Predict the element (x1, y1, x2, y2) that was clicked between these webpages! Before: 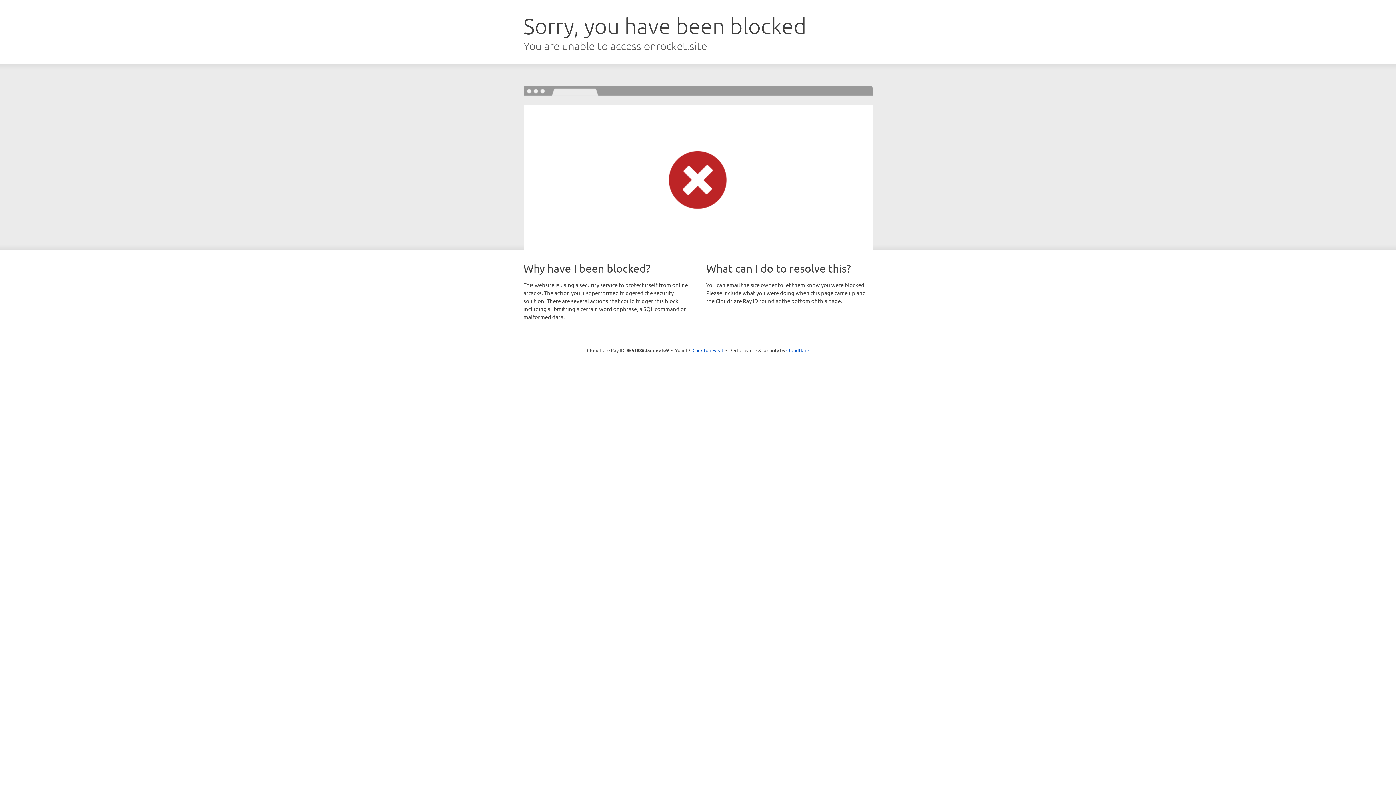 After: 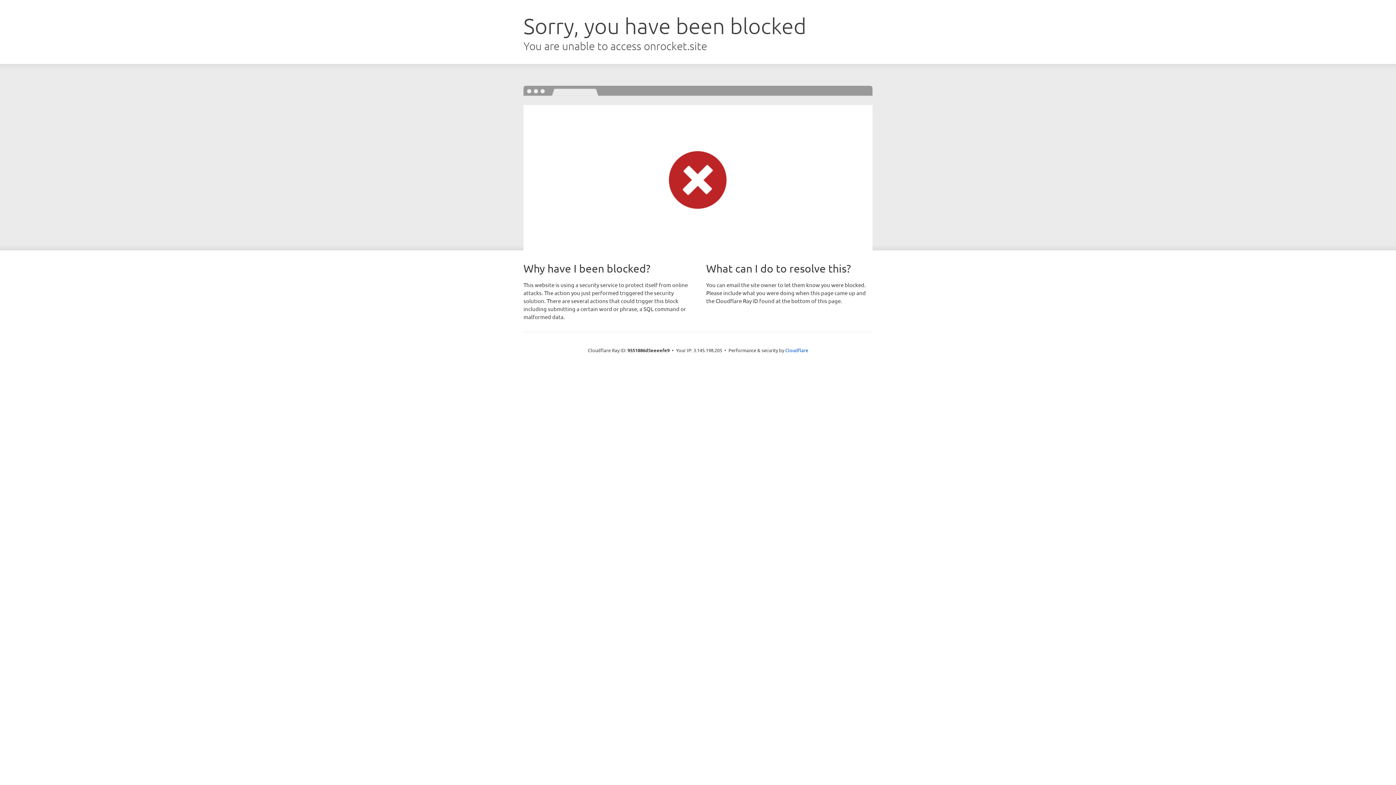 Action: bbox: (692, 346, 723, 353) label: Click to reveal